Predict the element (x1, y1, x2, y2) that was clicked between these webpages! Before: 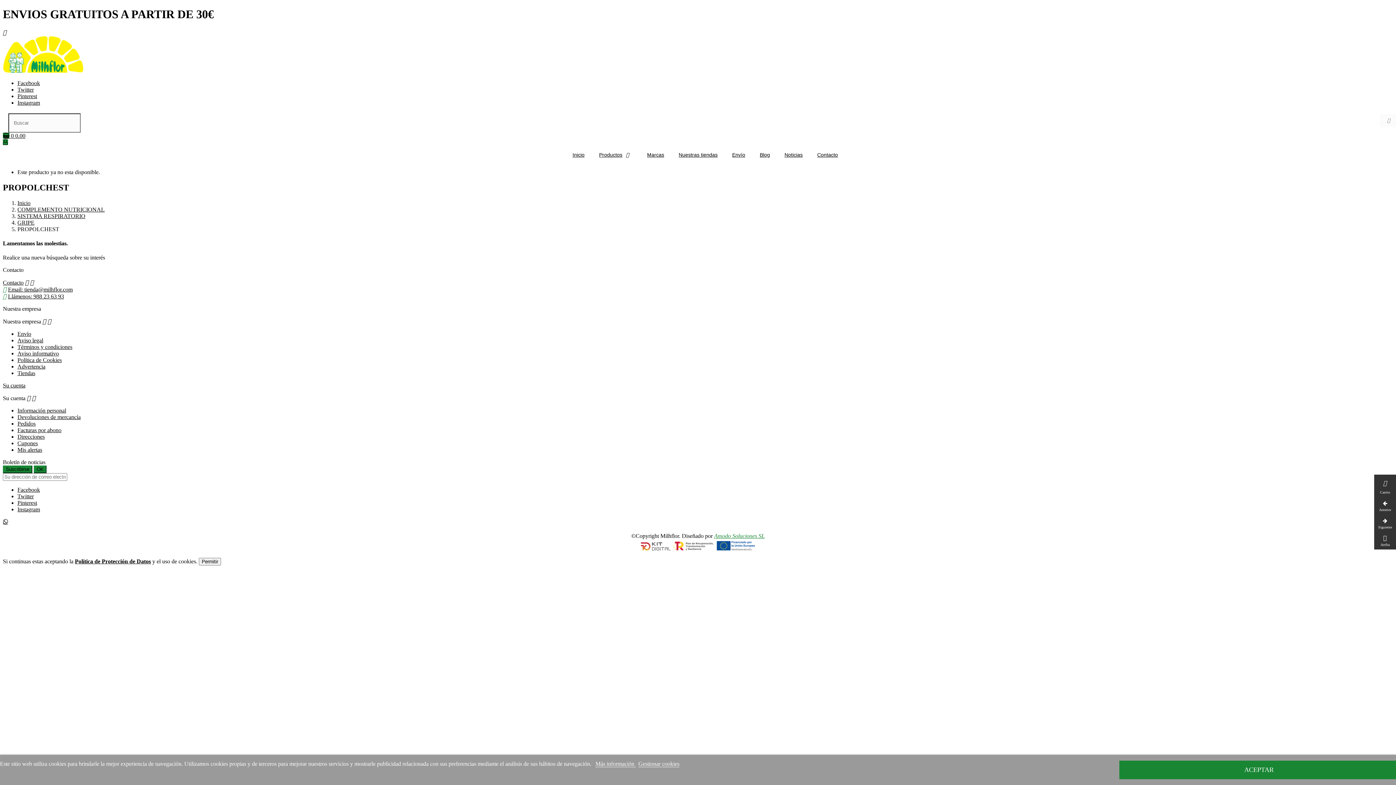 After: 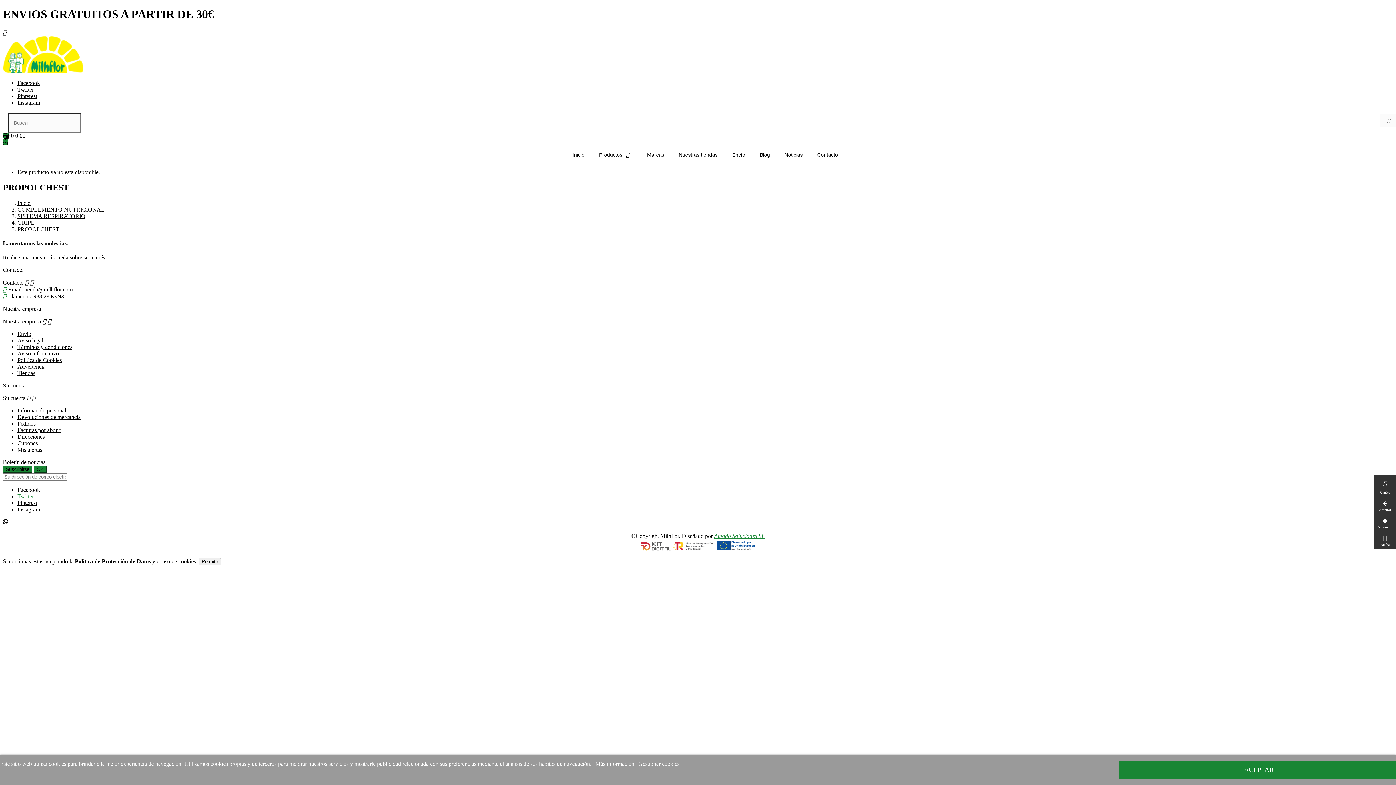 Action: bbox: (17, 493, 33, 499) label: Twitter